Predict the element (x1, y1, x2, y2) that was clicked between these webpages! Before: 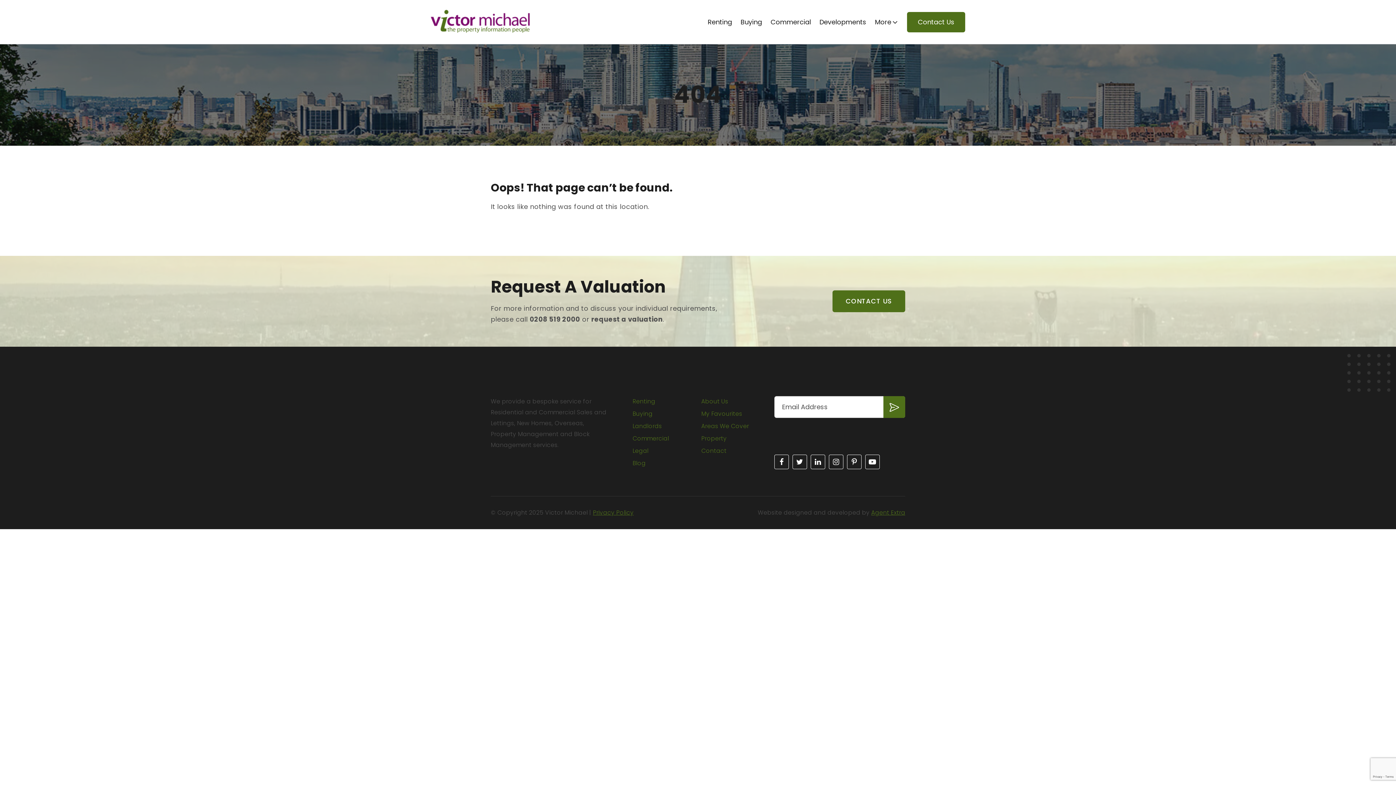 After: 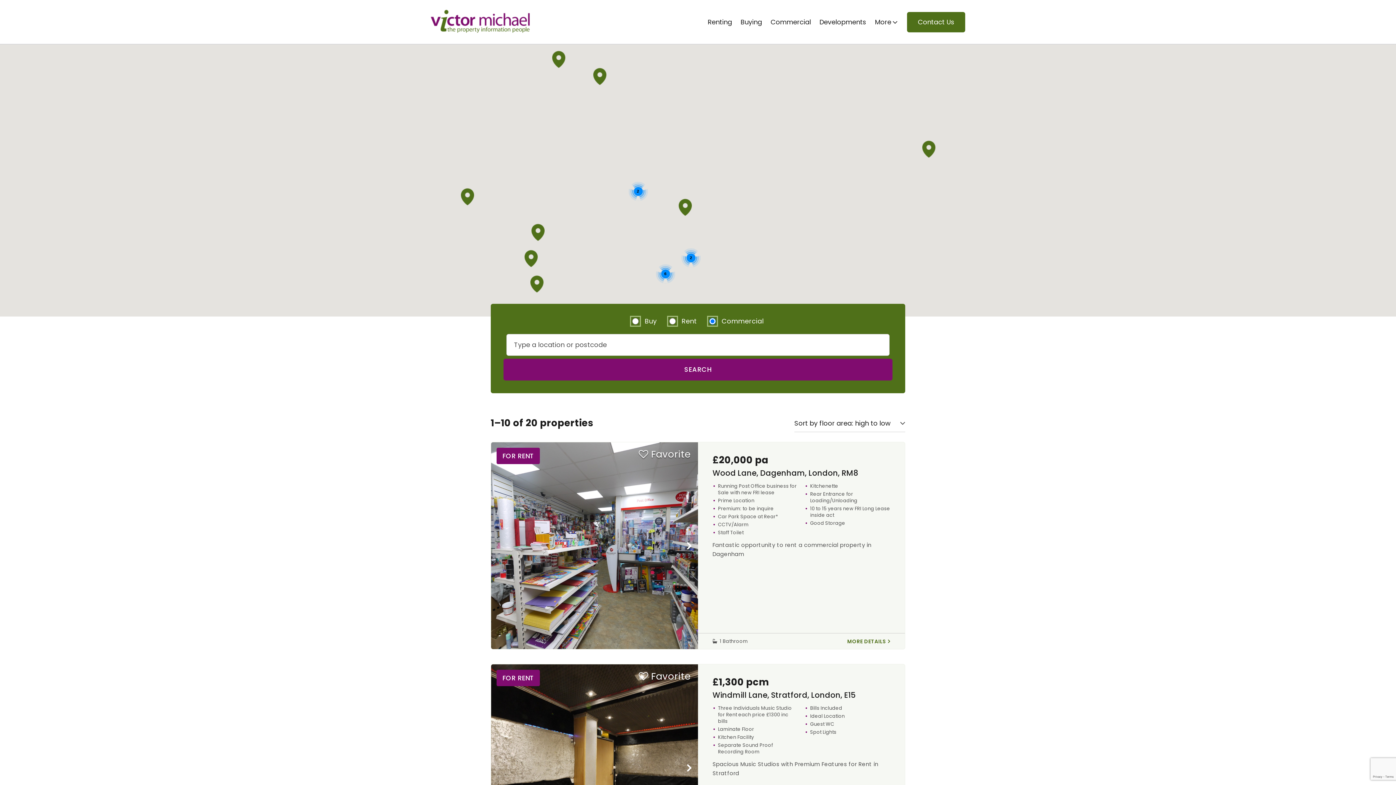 Action: bbox: (770, 12, 811, 31) label: Commercial